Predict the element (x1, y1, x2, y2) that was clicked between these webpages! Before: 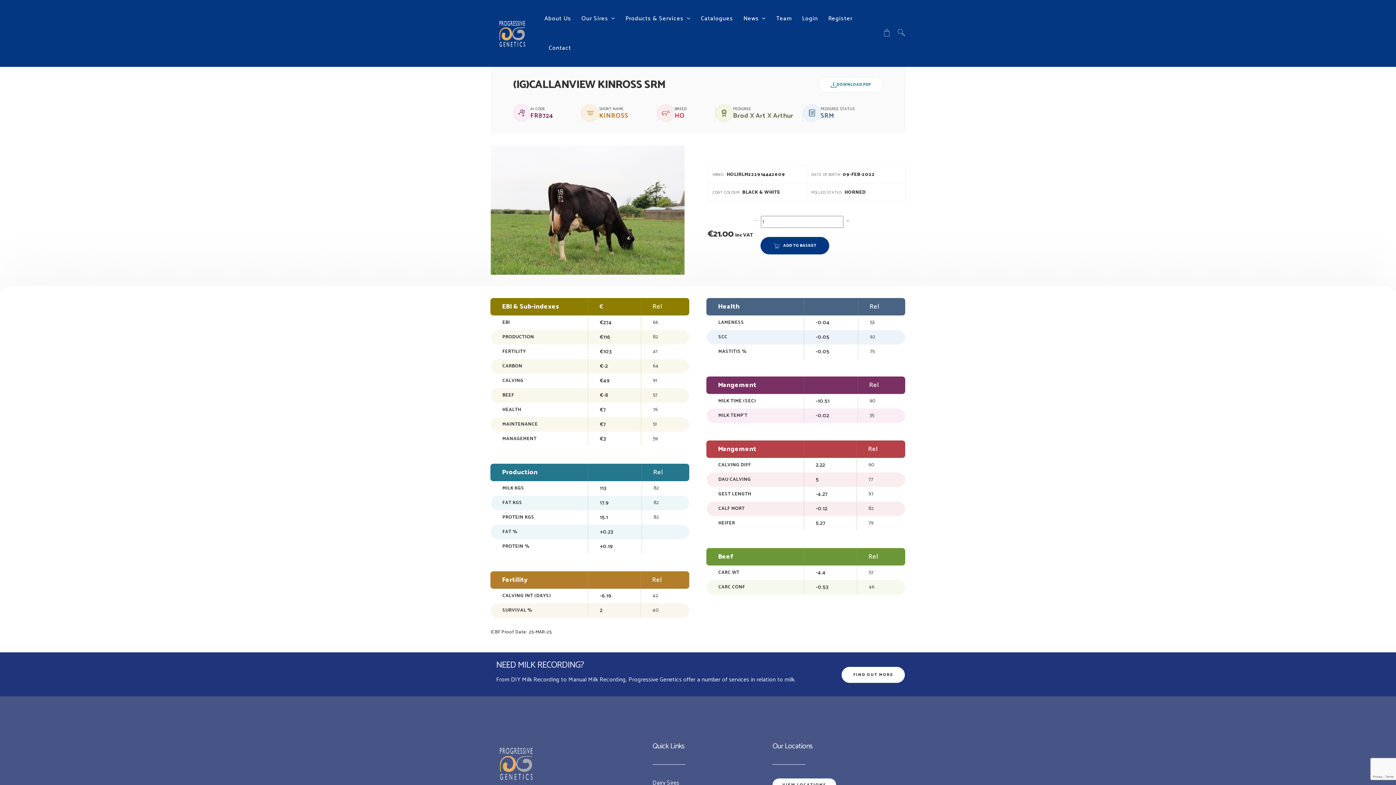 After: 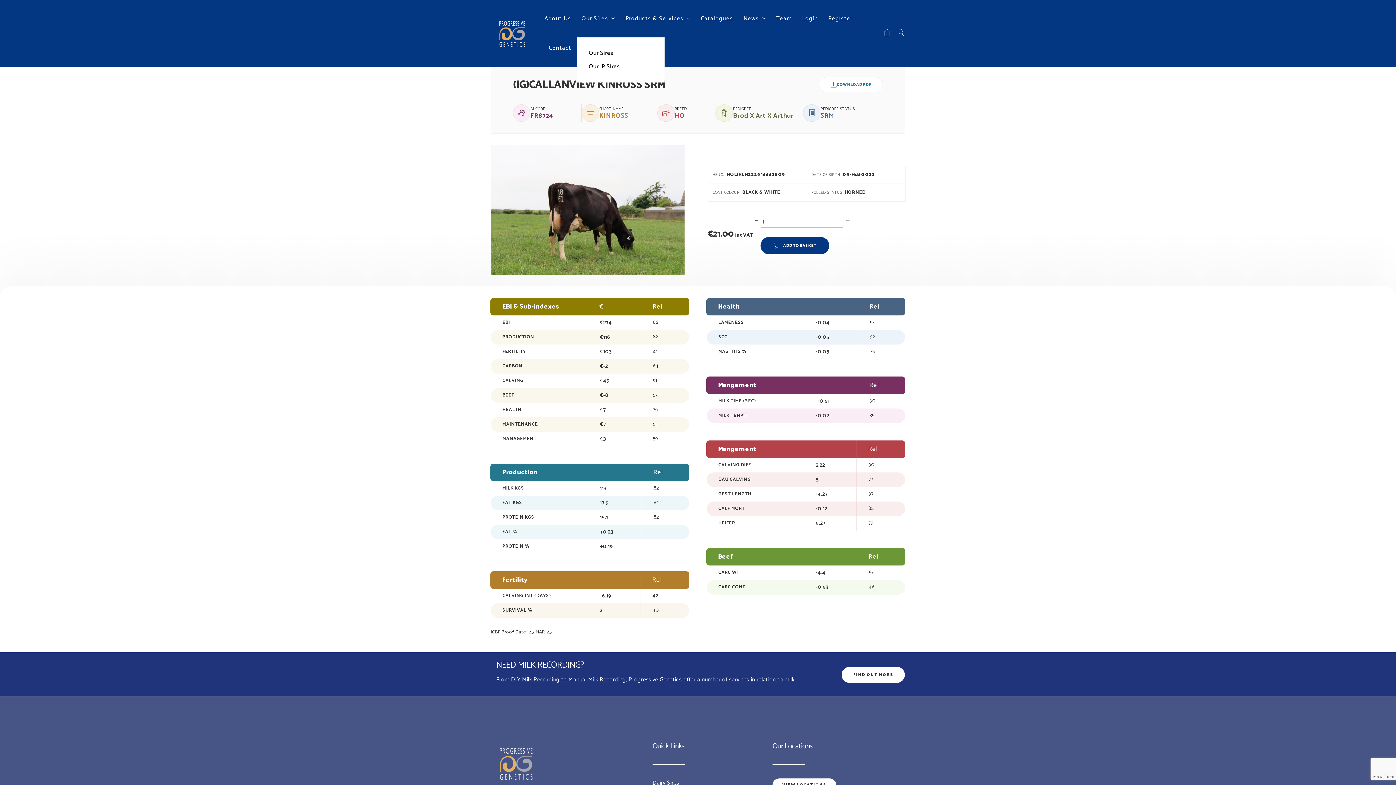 Action: label: Our Sires bbox: (577, 12, 619, 25)